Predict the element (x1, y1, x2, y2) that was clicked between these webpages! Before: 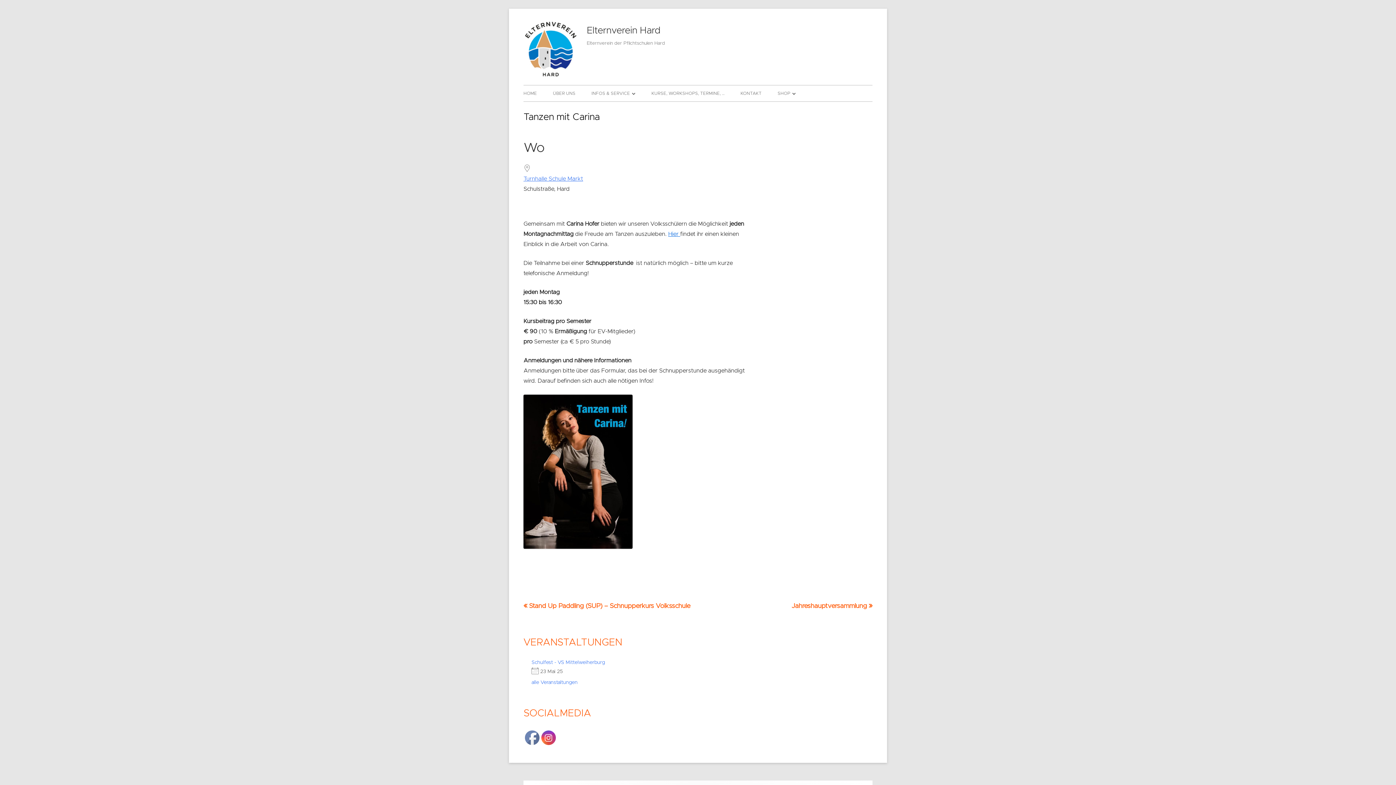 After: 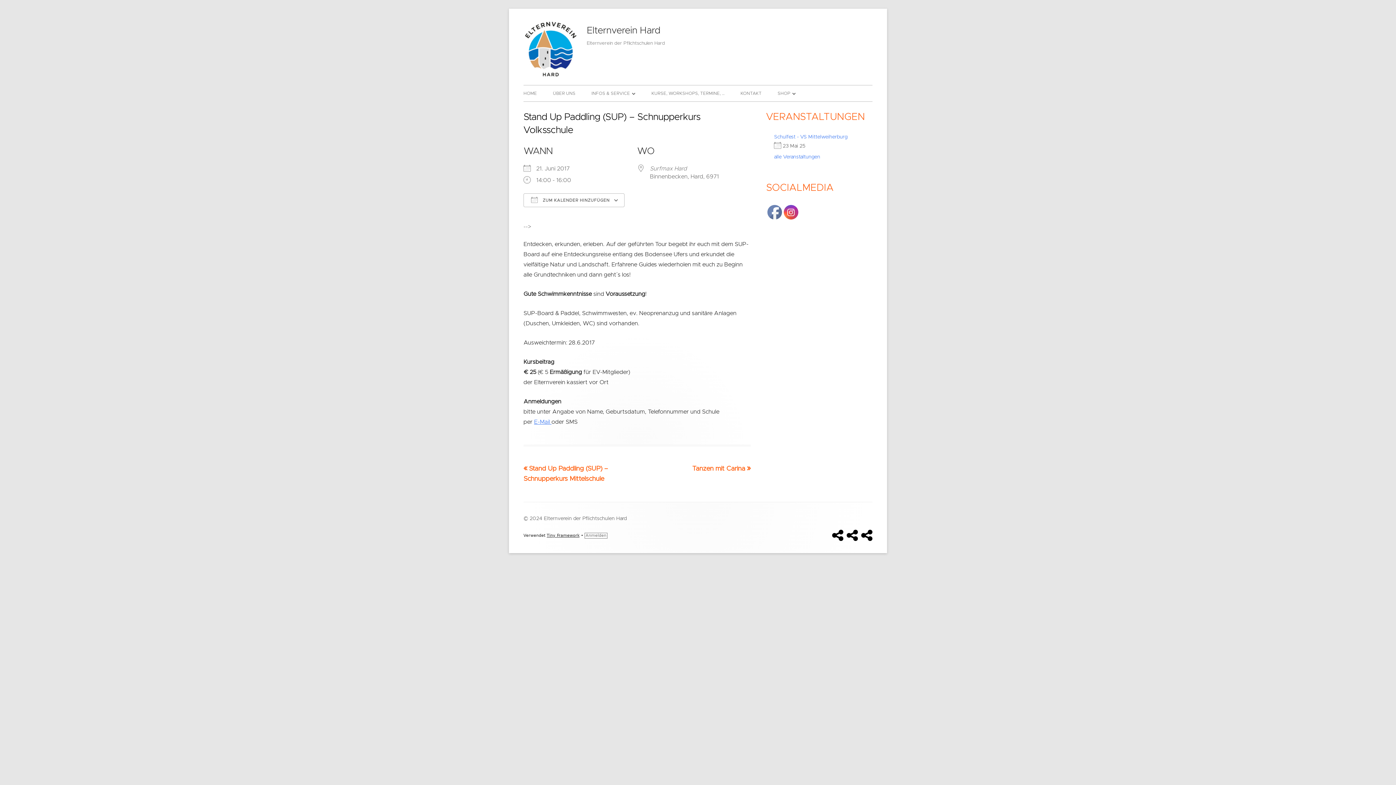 Action: bbox: (523, 603, 690, 609) label: Vorheriger Beitrag:
Stand Up Paddling (SUP) – Schnupperkurs Volksschule